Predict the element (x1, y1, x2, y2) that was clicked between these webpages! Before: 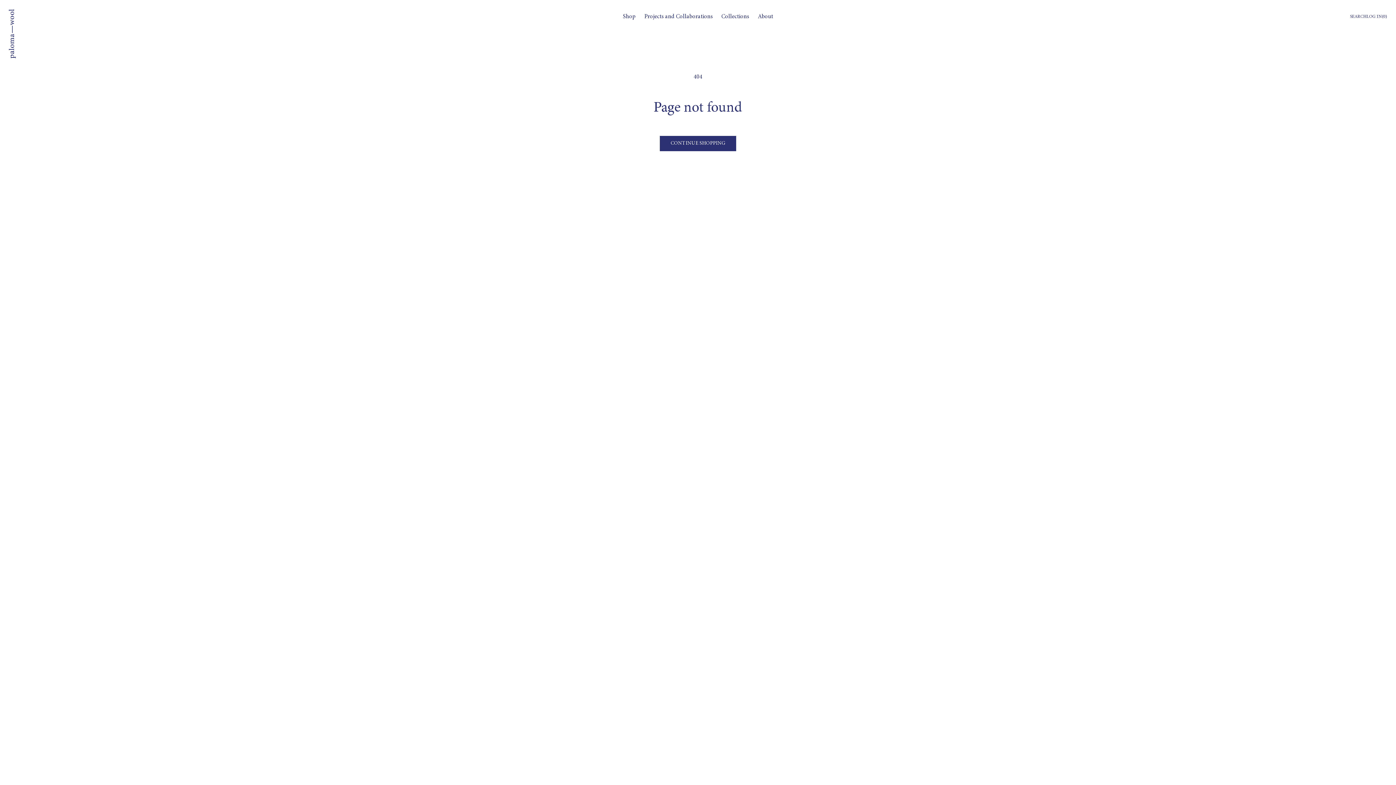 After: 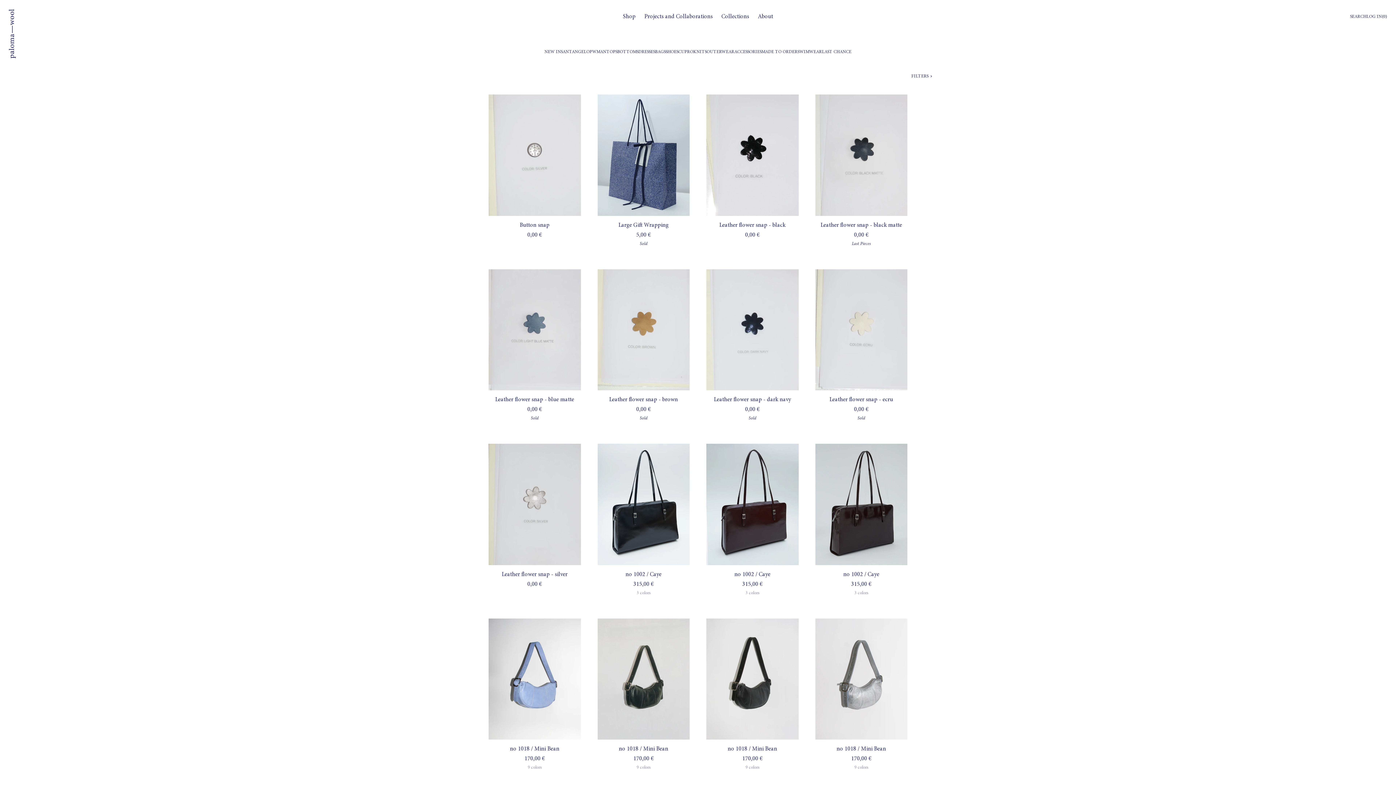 Action: bbox: (660, 136, 736, 151) label: CONTINUE SHOPPING